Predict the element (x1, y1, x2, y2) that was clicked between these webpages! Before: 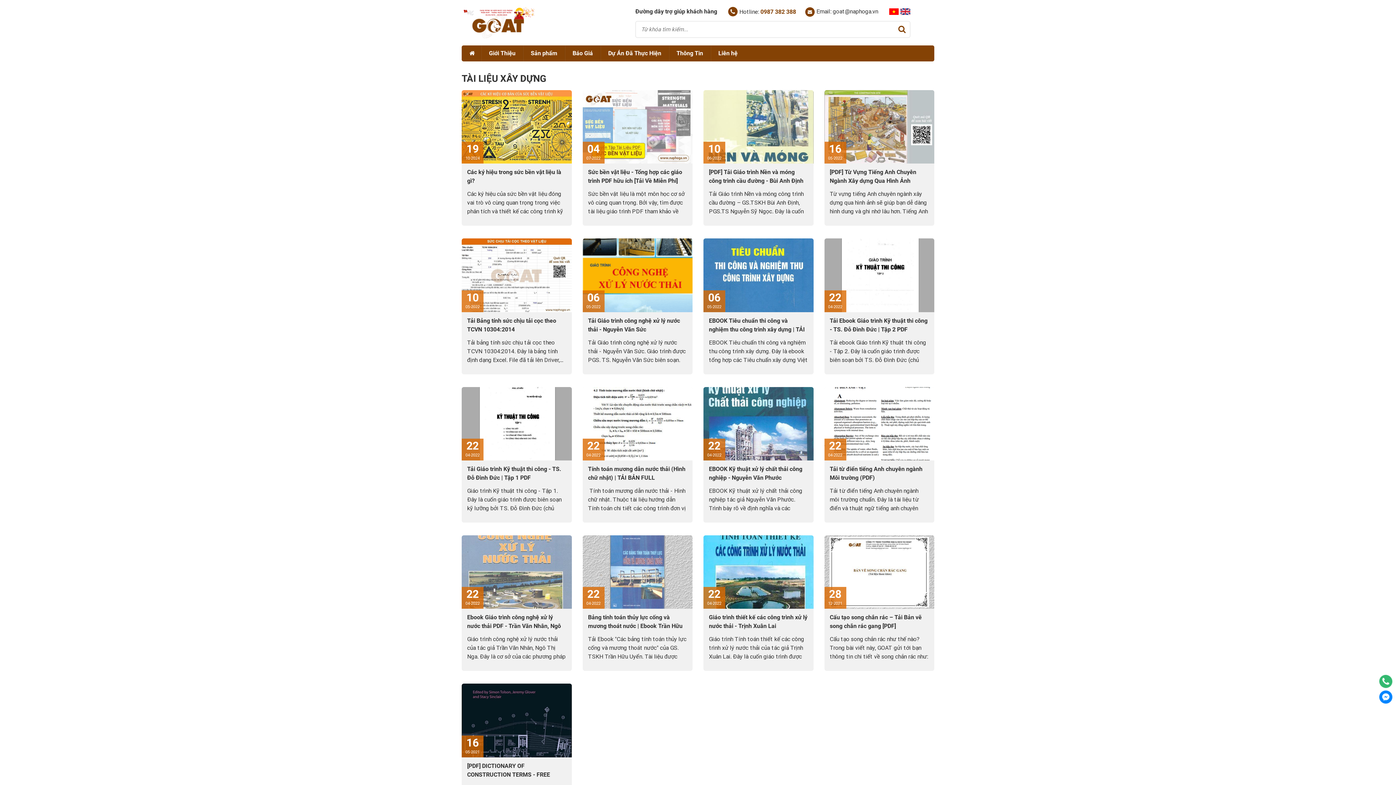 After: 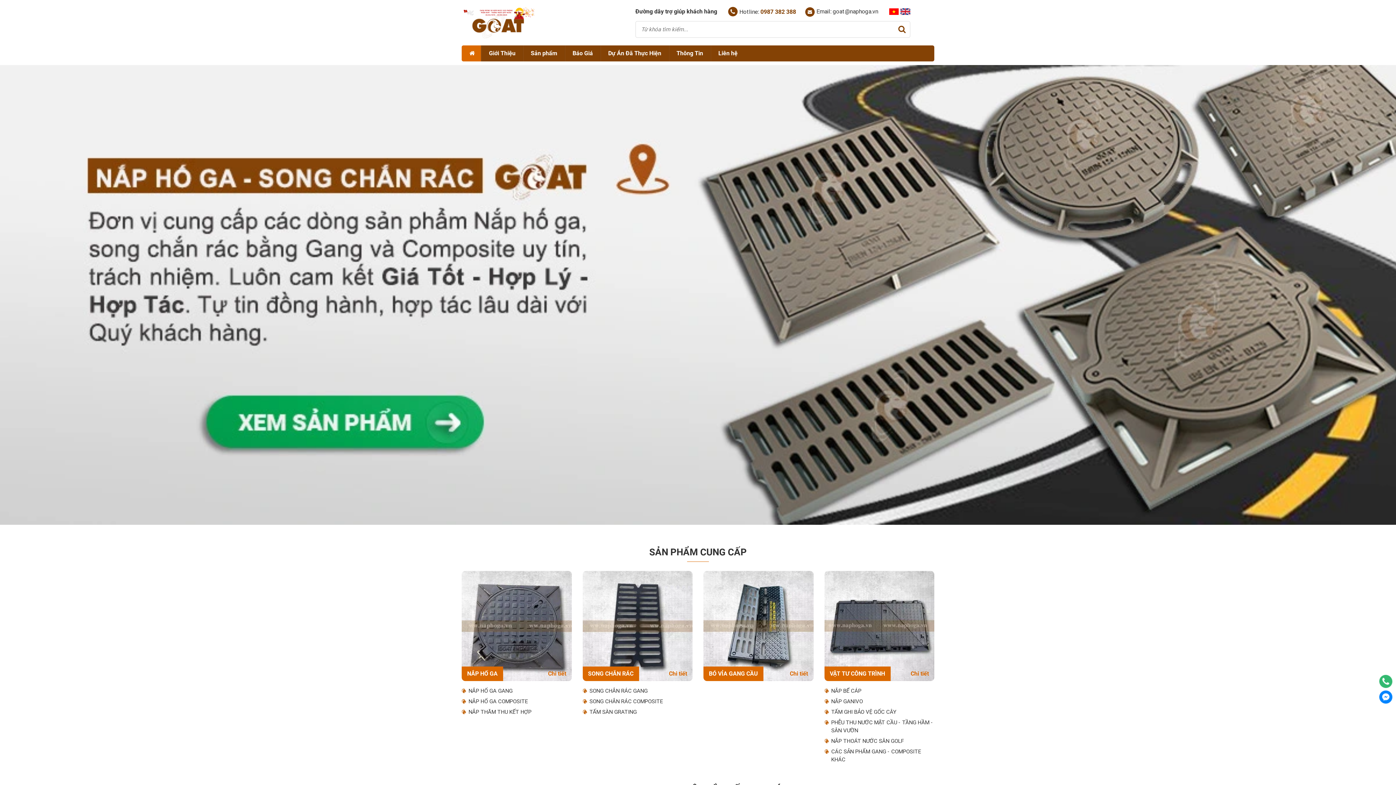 Action: bbox: (461, 37, 536, 44)